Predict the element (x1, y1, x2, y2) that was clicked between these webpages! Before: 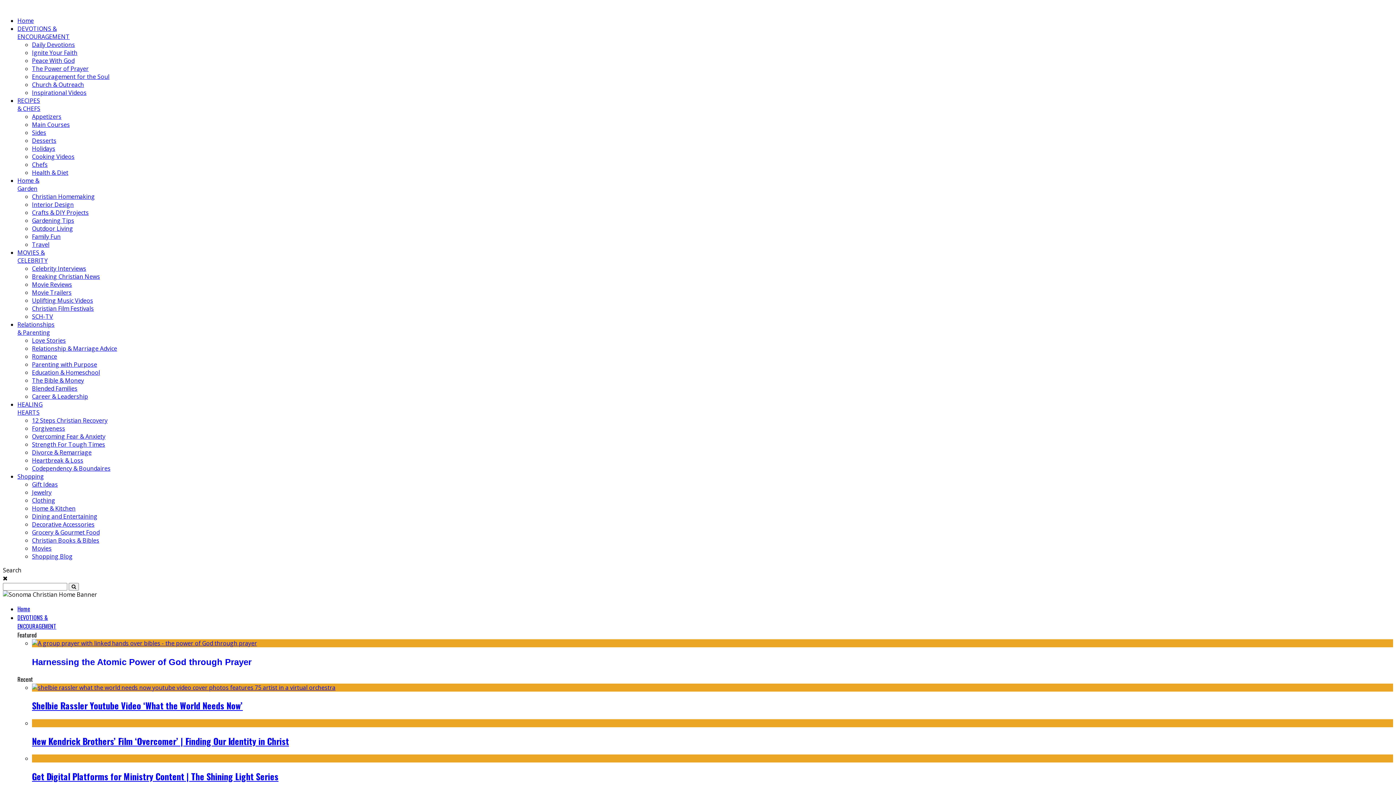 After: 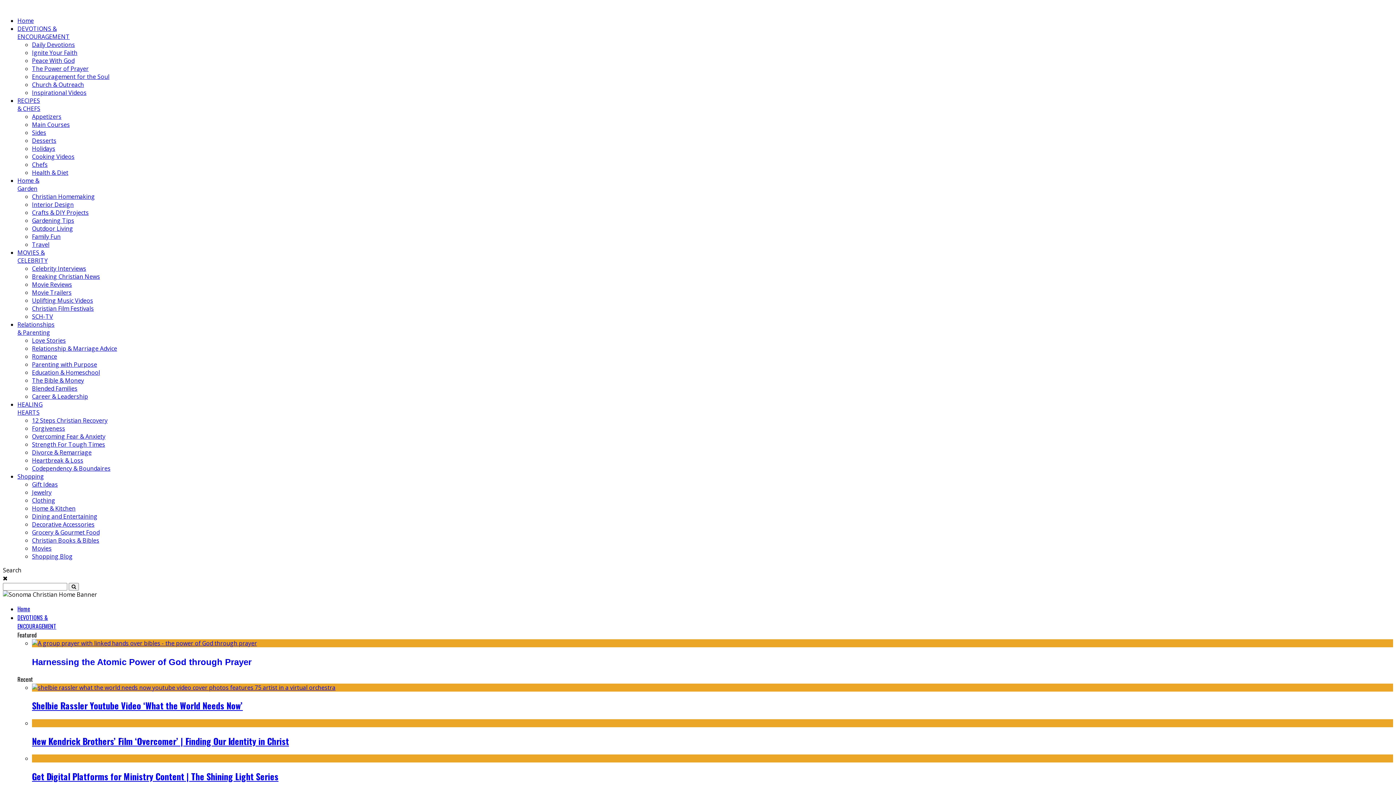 Action: bbox: (32, 208, 88, 216) label: Crafts & DIY Projects